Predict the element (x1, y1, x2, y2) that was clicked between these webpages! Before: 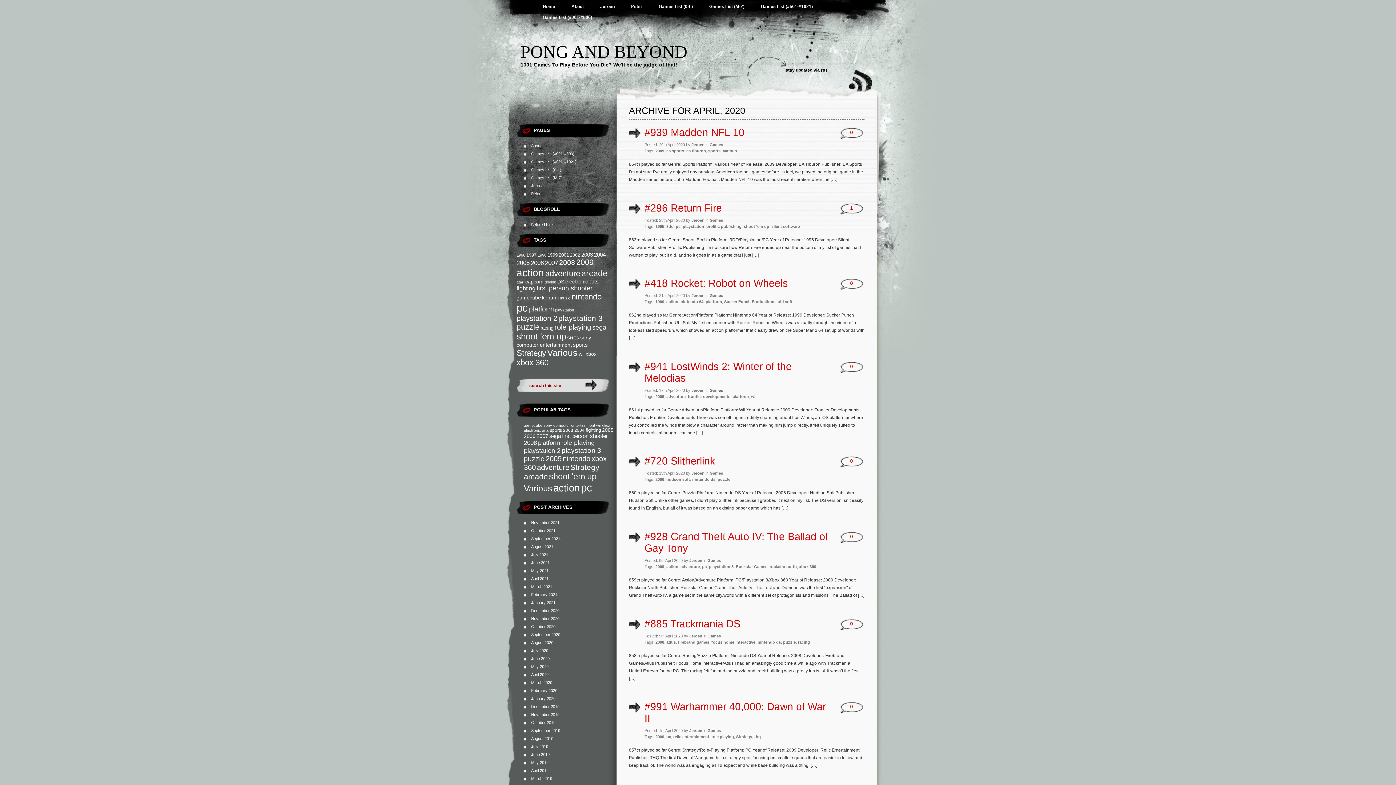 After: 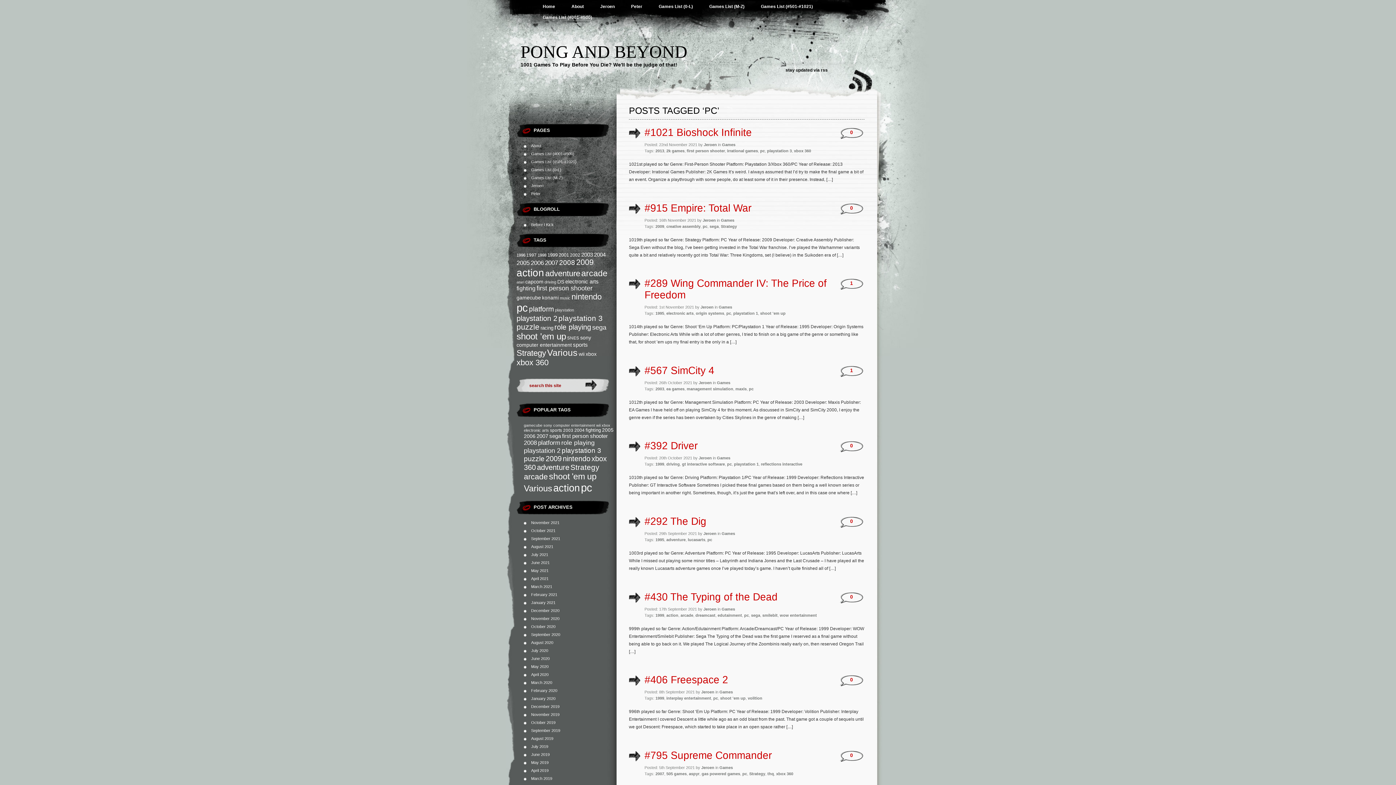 Action: label: pc (262 items) bbox: (516, 301, 528, 313)